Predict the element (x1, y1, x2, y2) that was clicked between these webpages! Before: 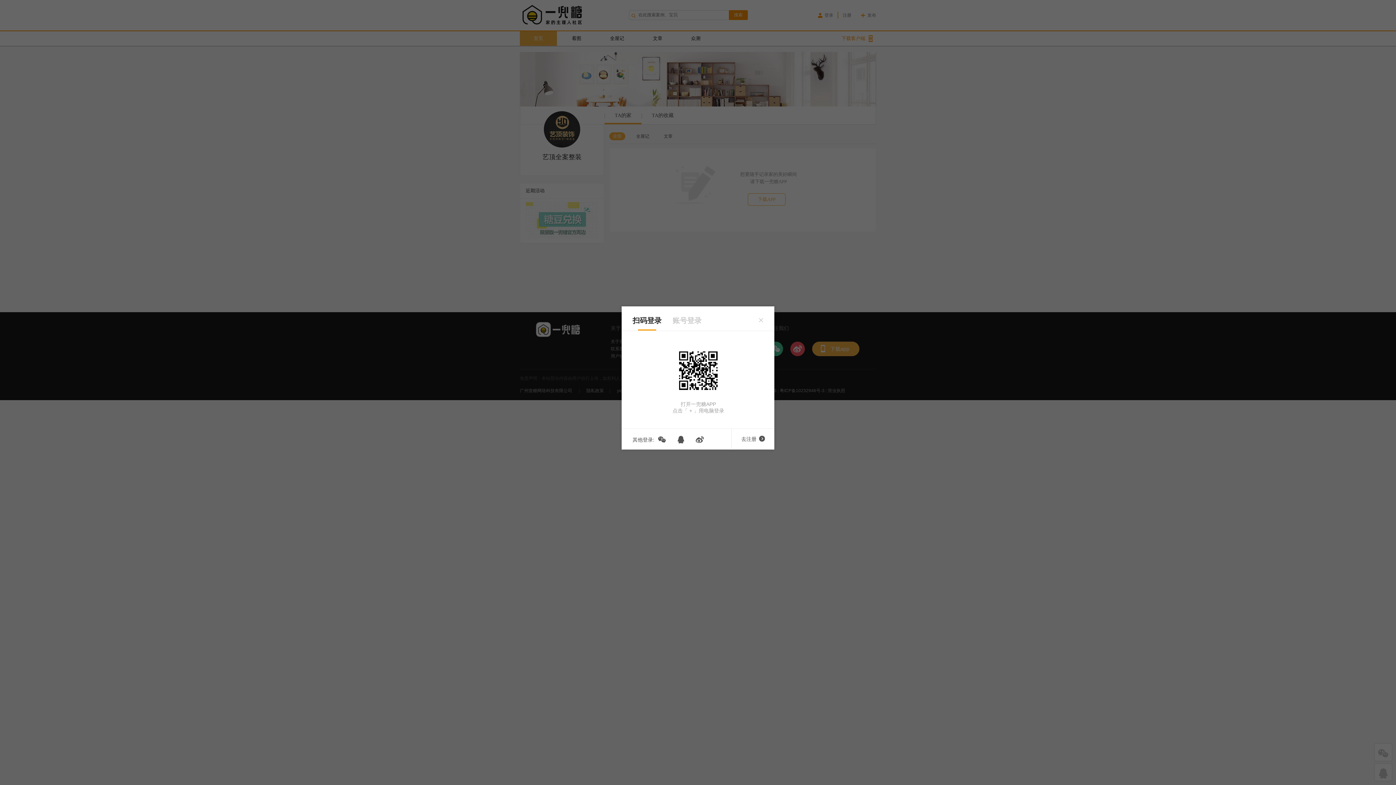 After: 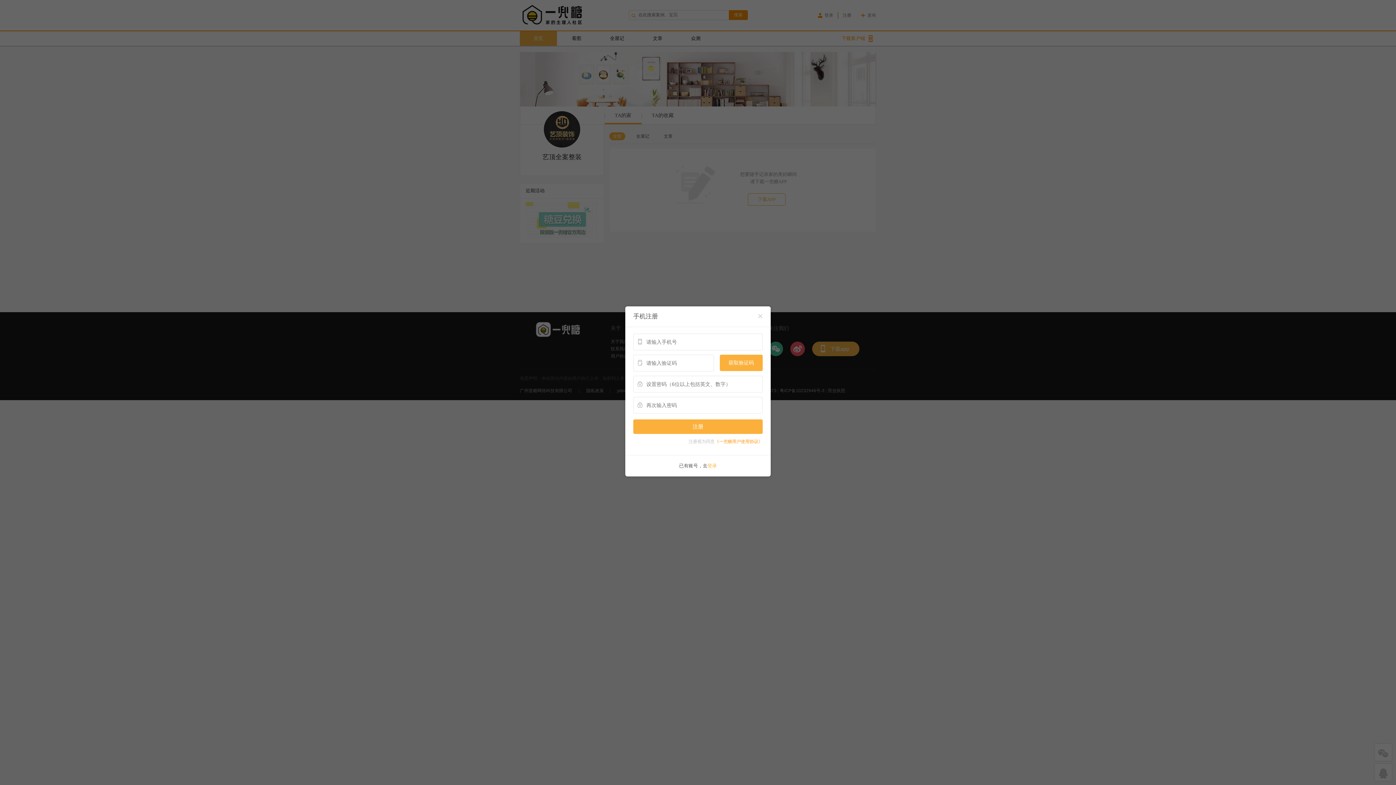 Action: bbox: (741, 436, 765, 442) label: 去注册